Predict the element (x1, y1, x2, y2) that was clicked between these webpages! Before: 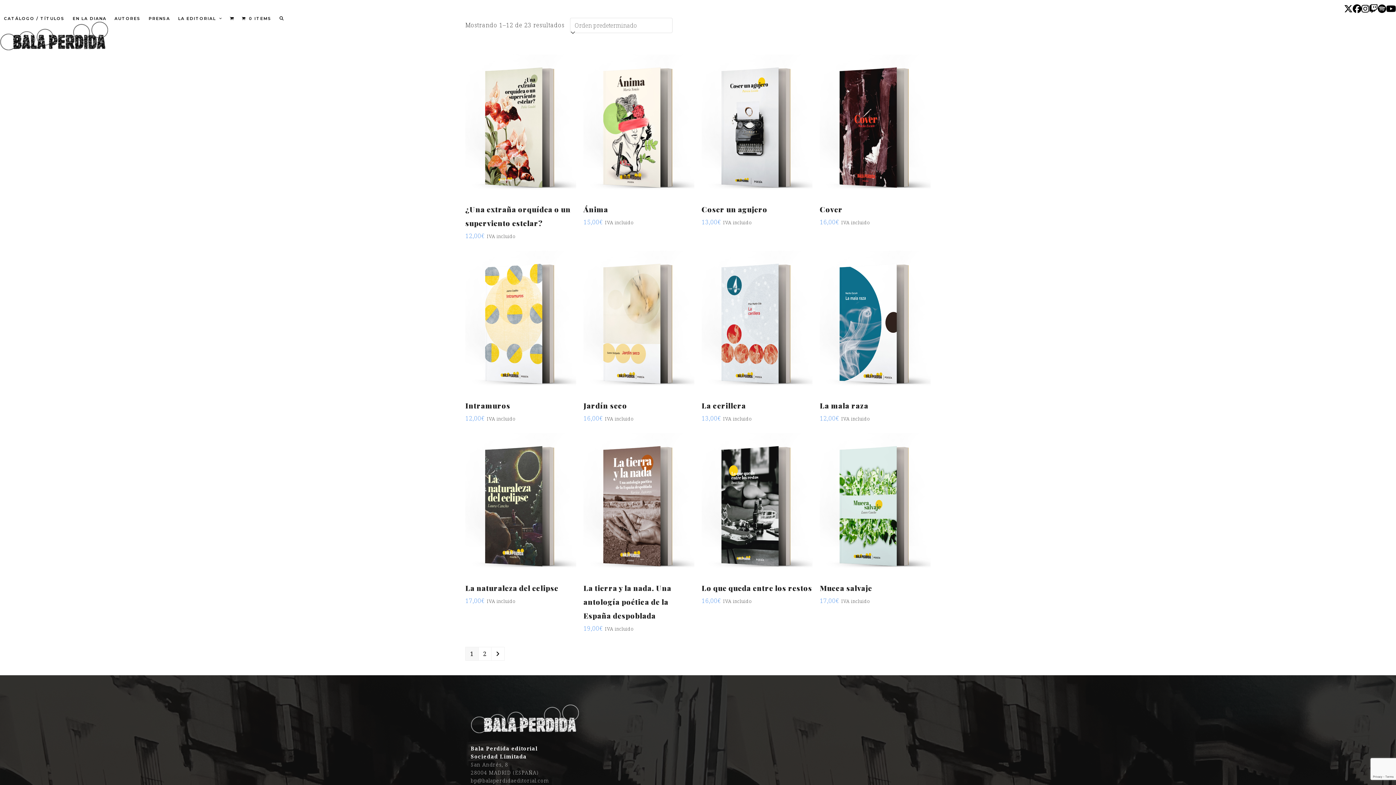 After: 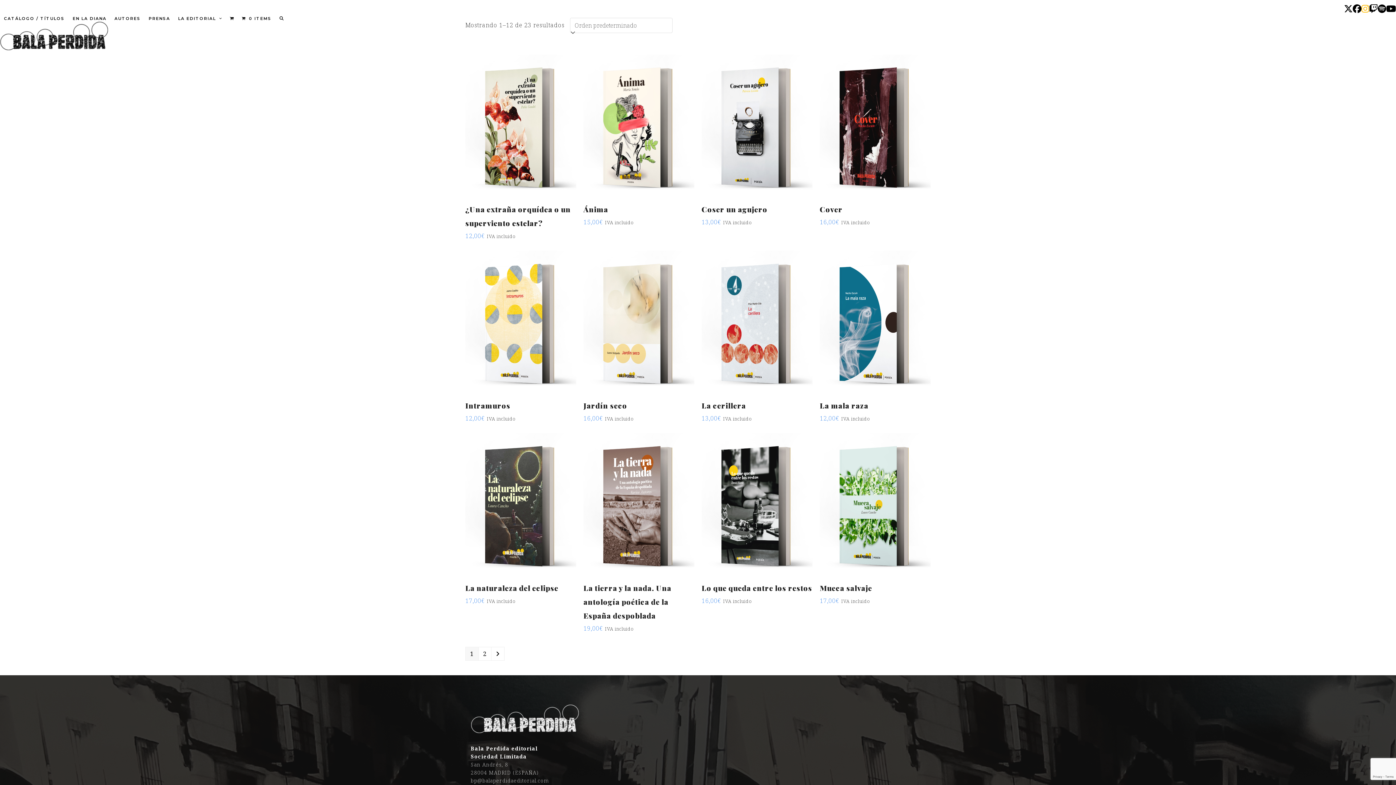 Action: label: Instagram bbox: (1361, 0, 1369, 17)